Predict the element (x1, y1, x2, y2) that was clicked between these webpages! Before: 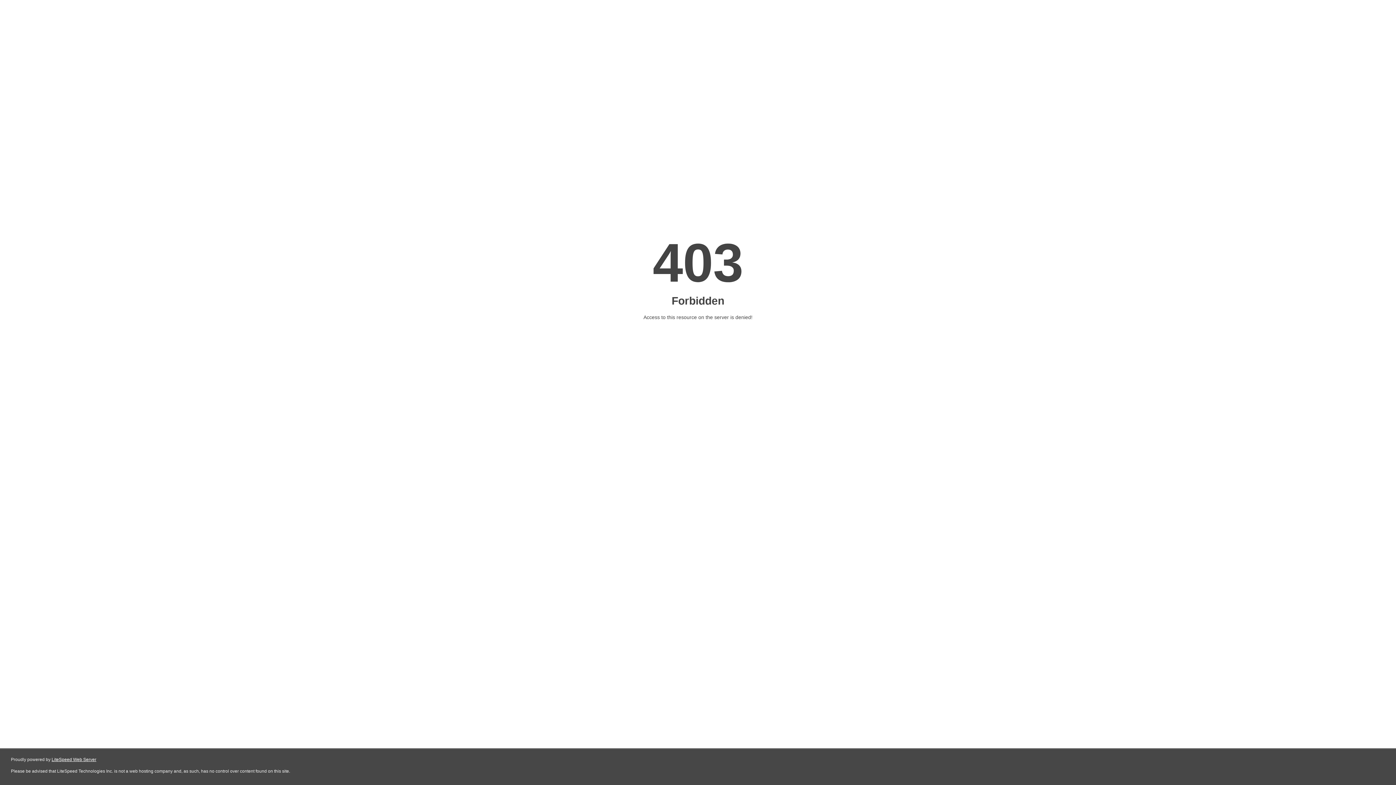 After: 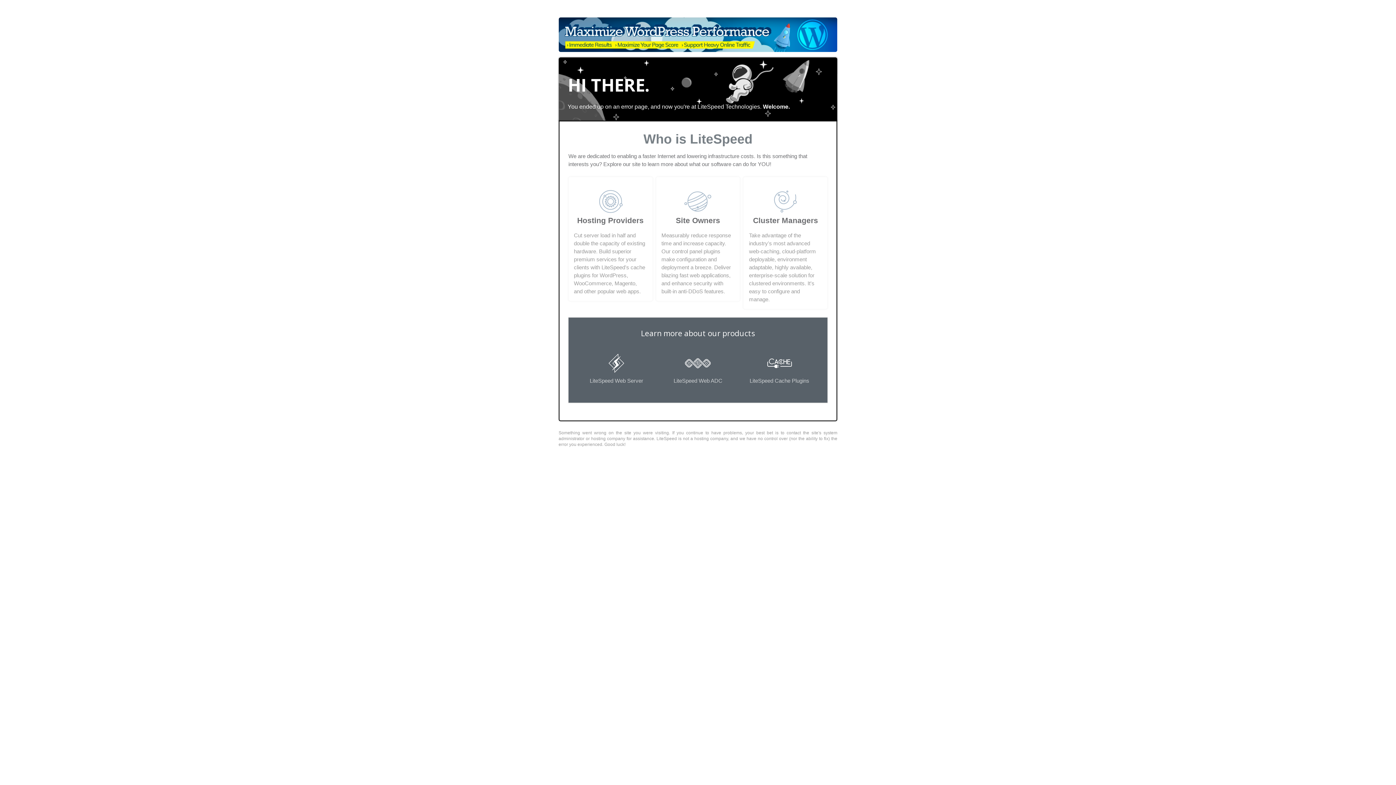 Action: label: LiteSpeed Web Server bbox: (51, 757, 96, 762)